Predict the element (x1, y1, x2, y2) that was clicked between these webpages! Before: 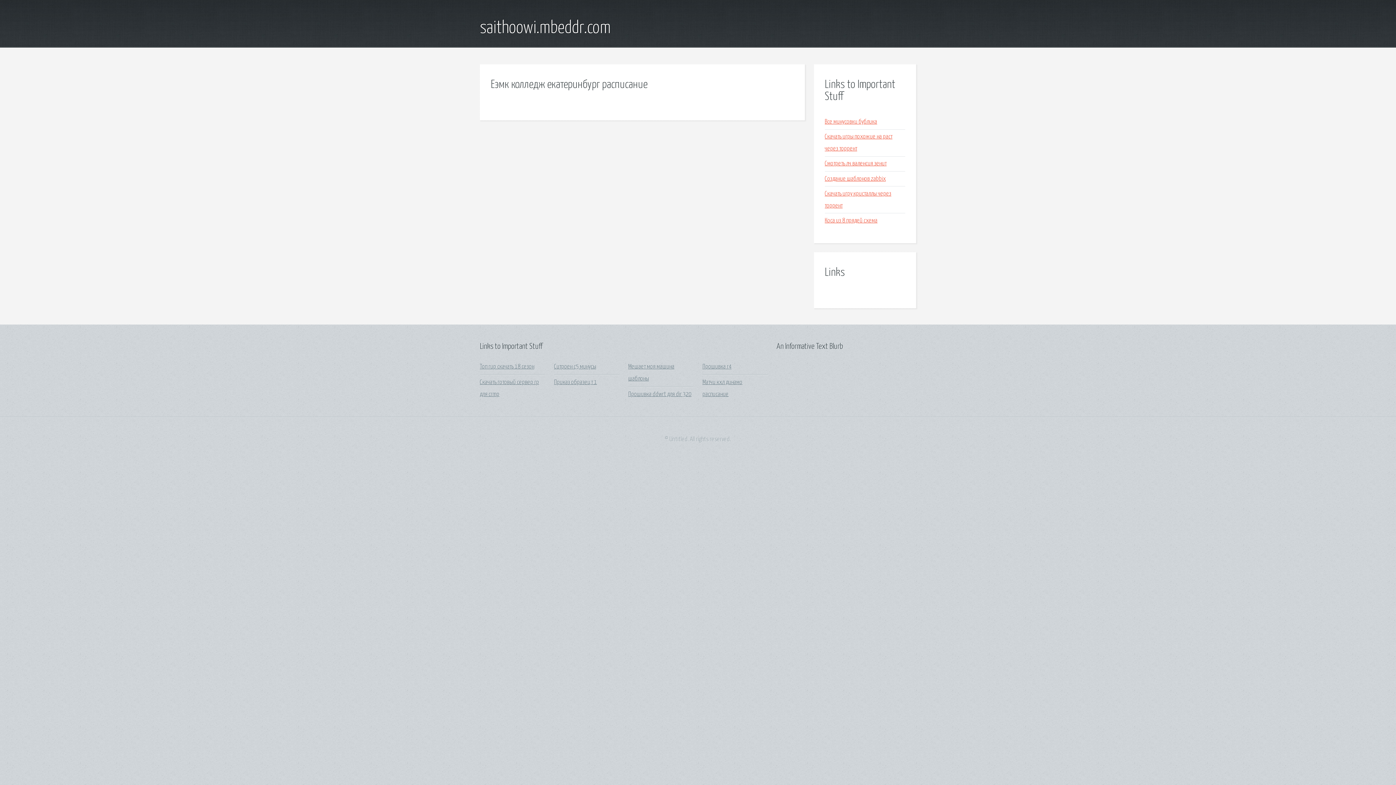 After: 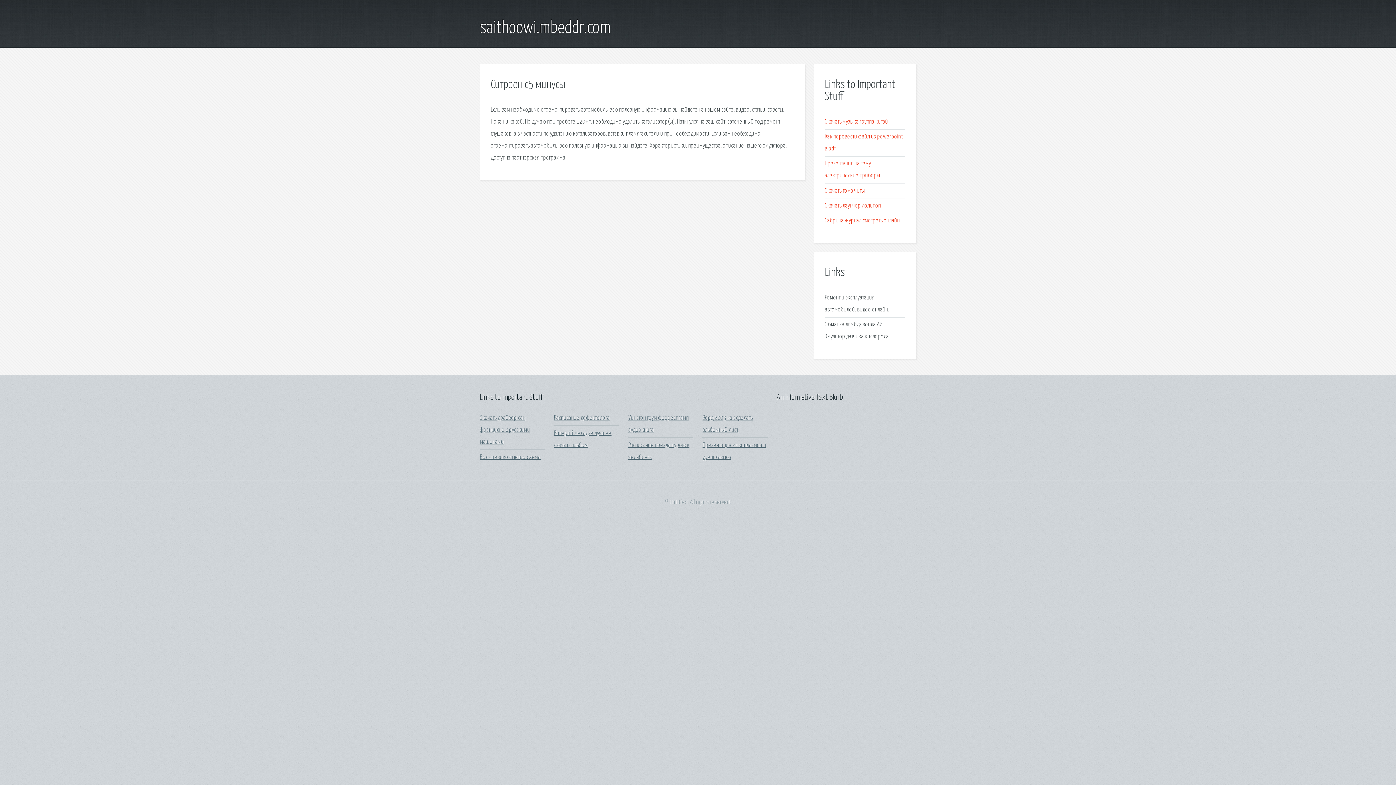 Action: label: Ситроен с5 минусы bbox: (554, 364, 596, 370)